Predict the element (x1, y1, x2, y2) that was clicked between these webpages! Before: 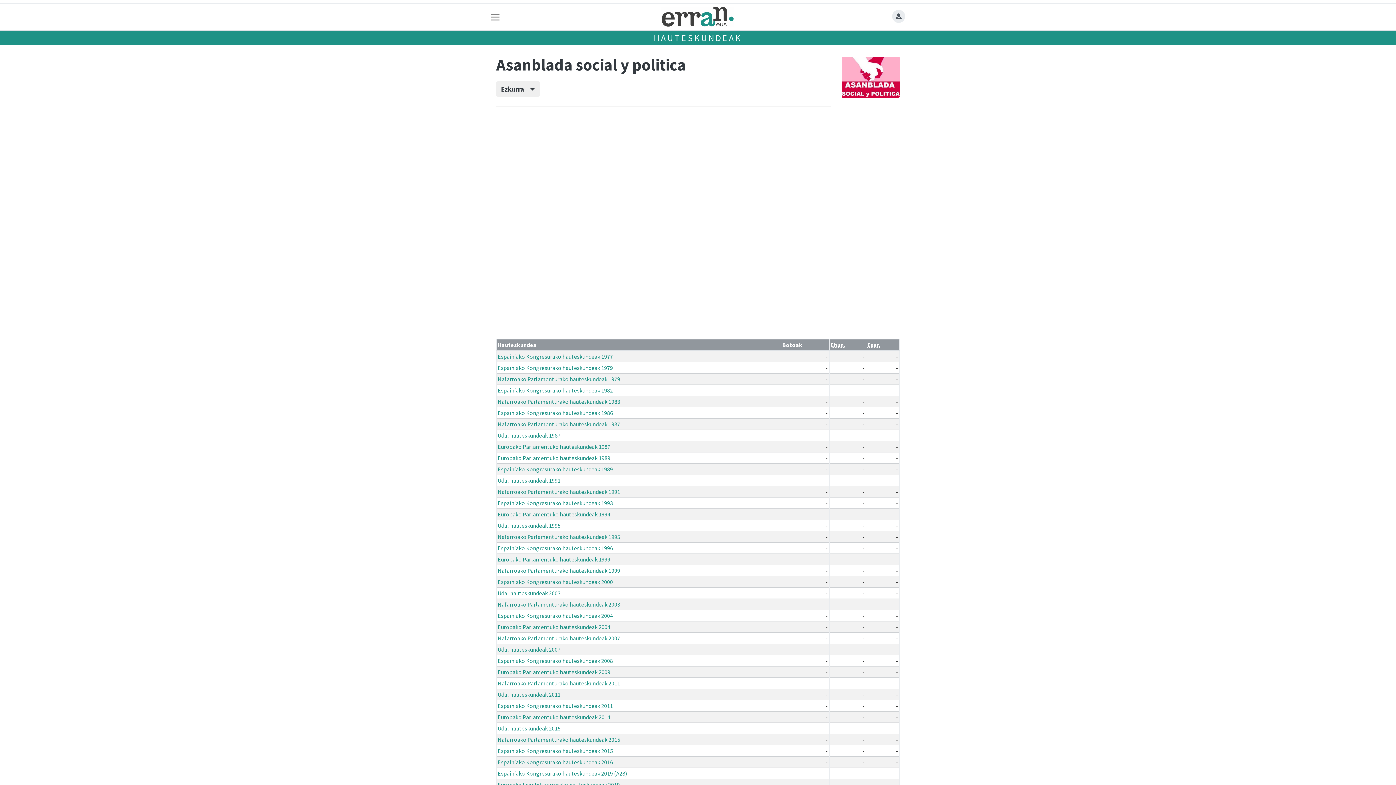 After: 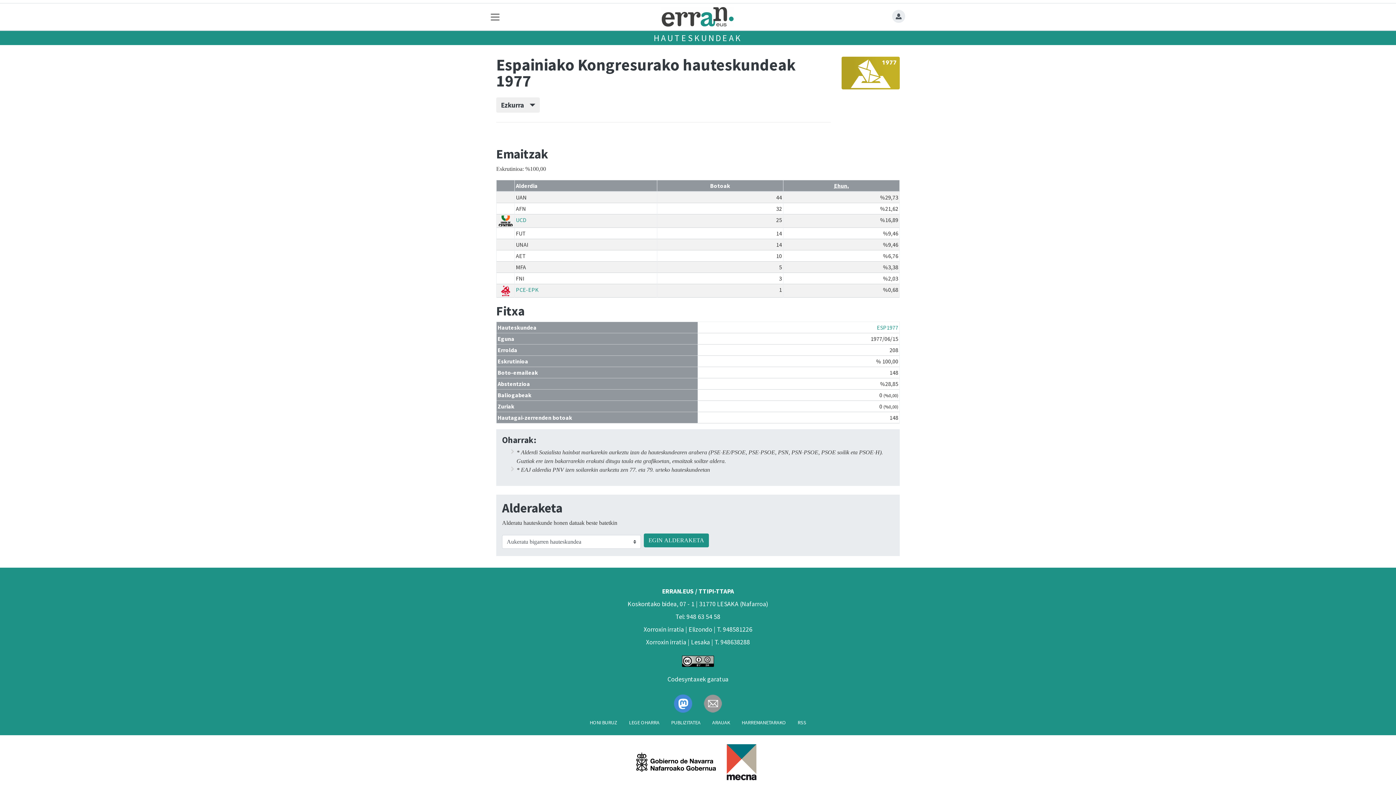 Action: label: Espainiako Kongresurako hauteskundeak 1977 bbox: (497, 353, 613, 360)